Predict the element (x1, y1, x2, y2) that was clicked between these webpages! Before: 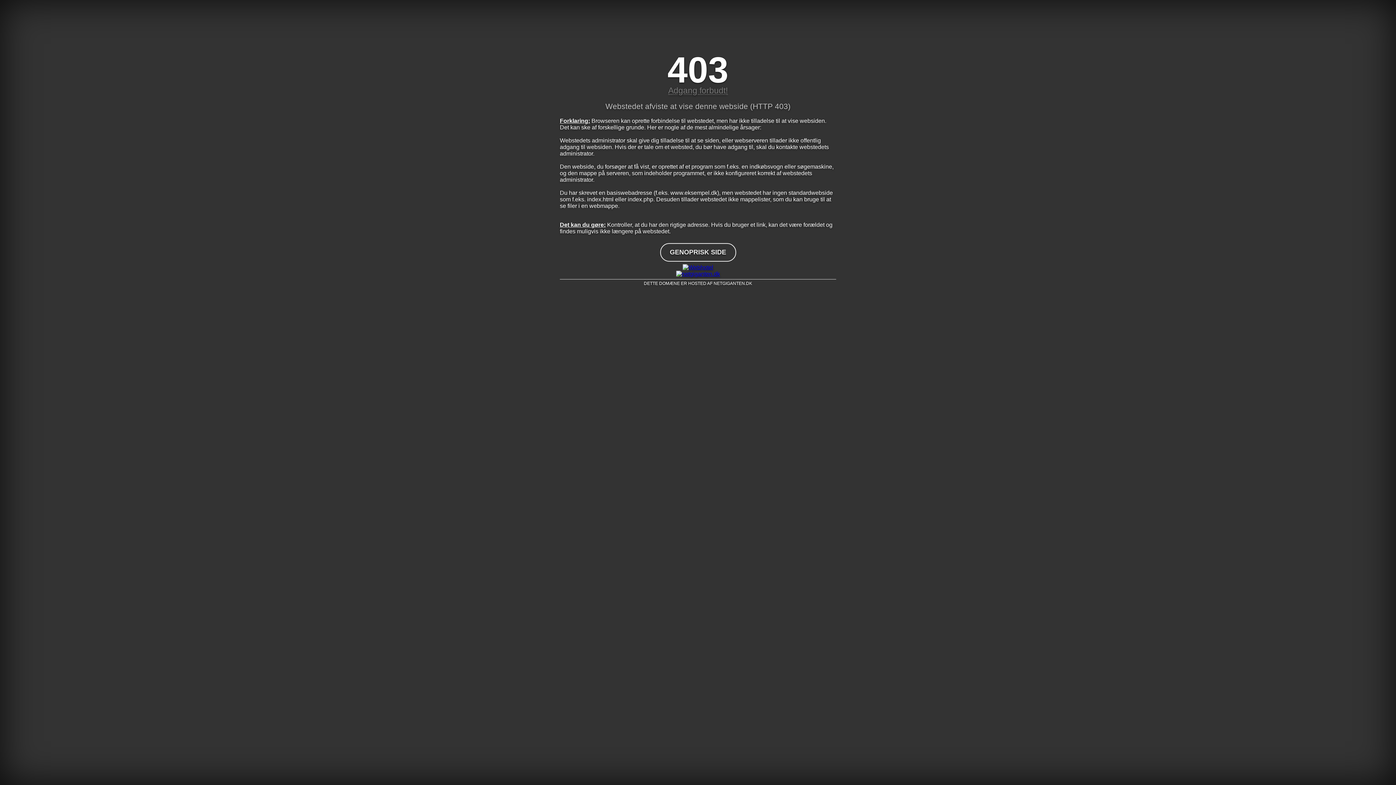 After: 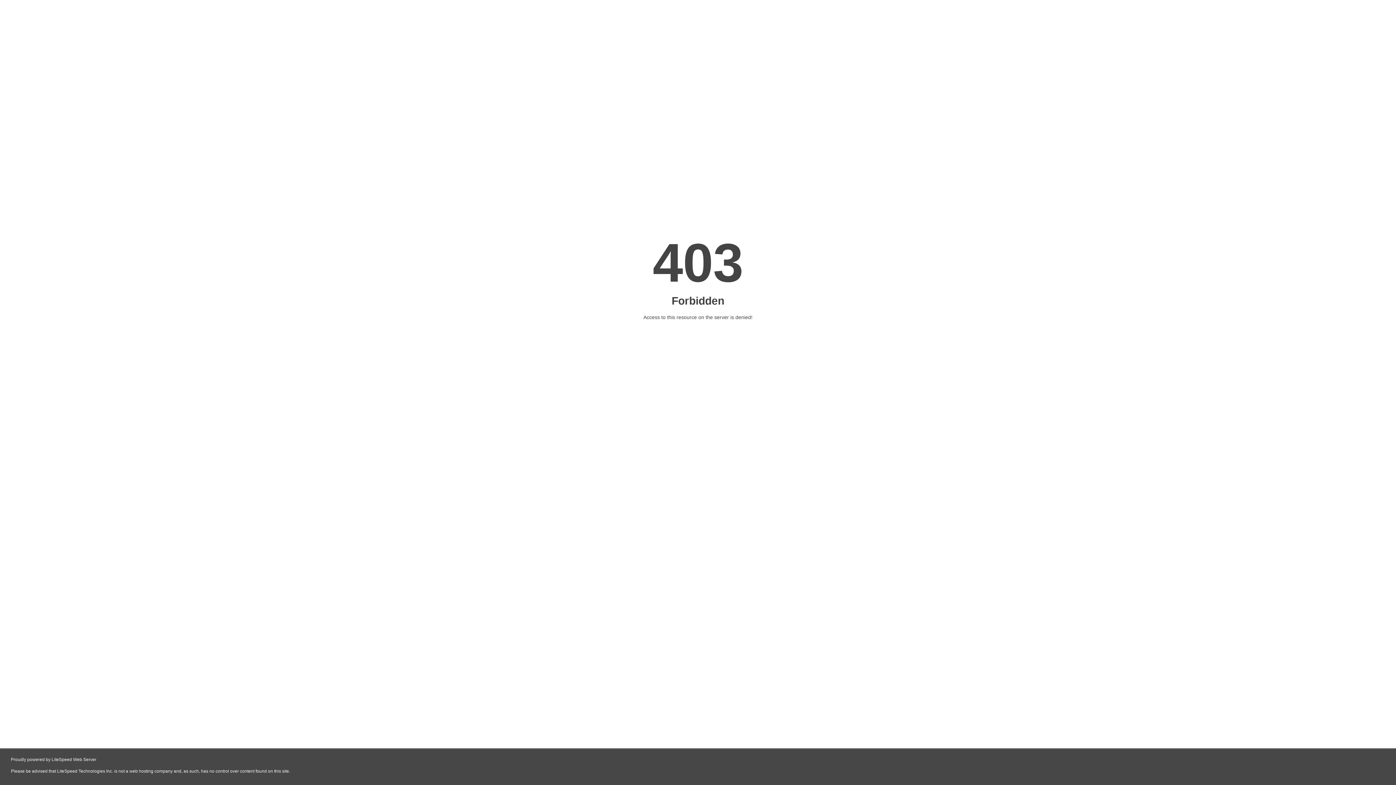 Action: bbox: (560, 264, 836, 270)